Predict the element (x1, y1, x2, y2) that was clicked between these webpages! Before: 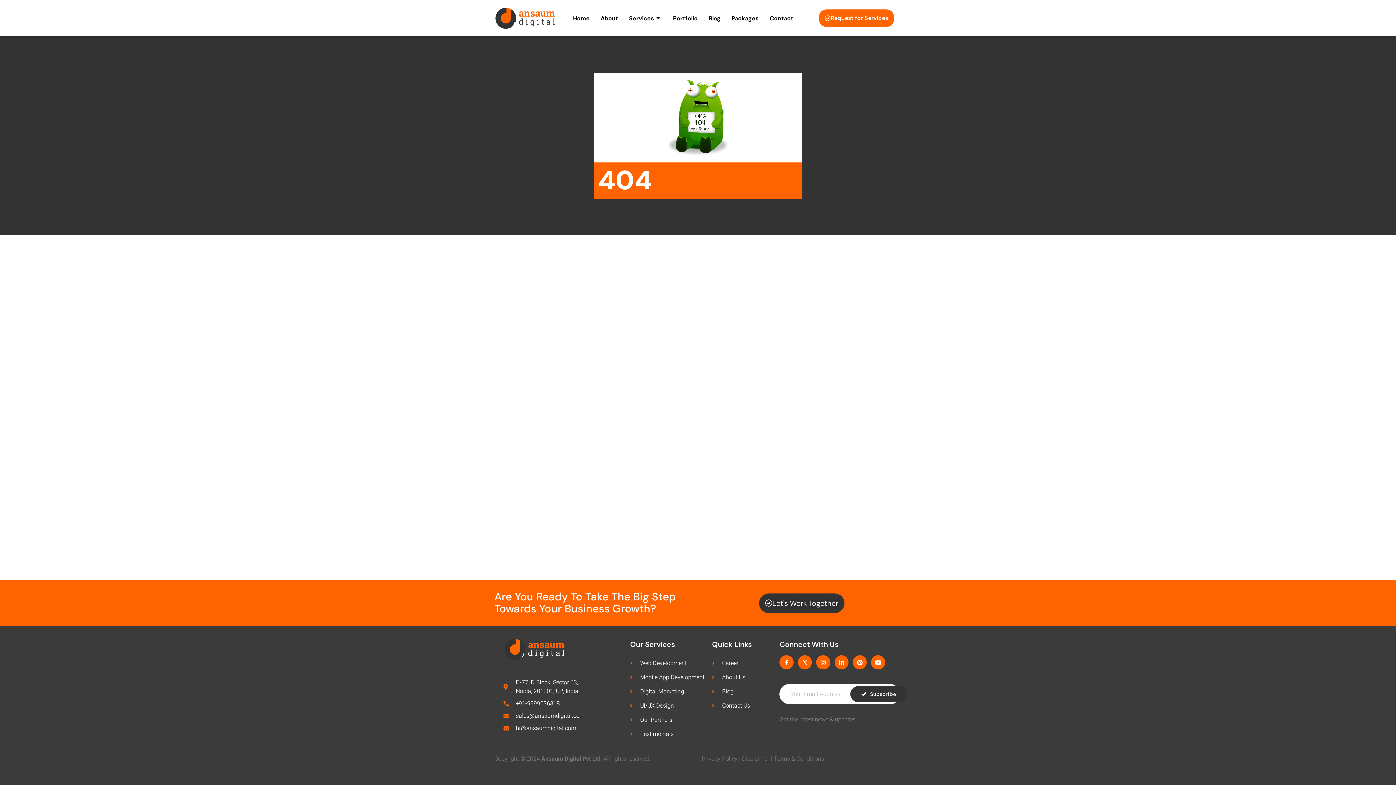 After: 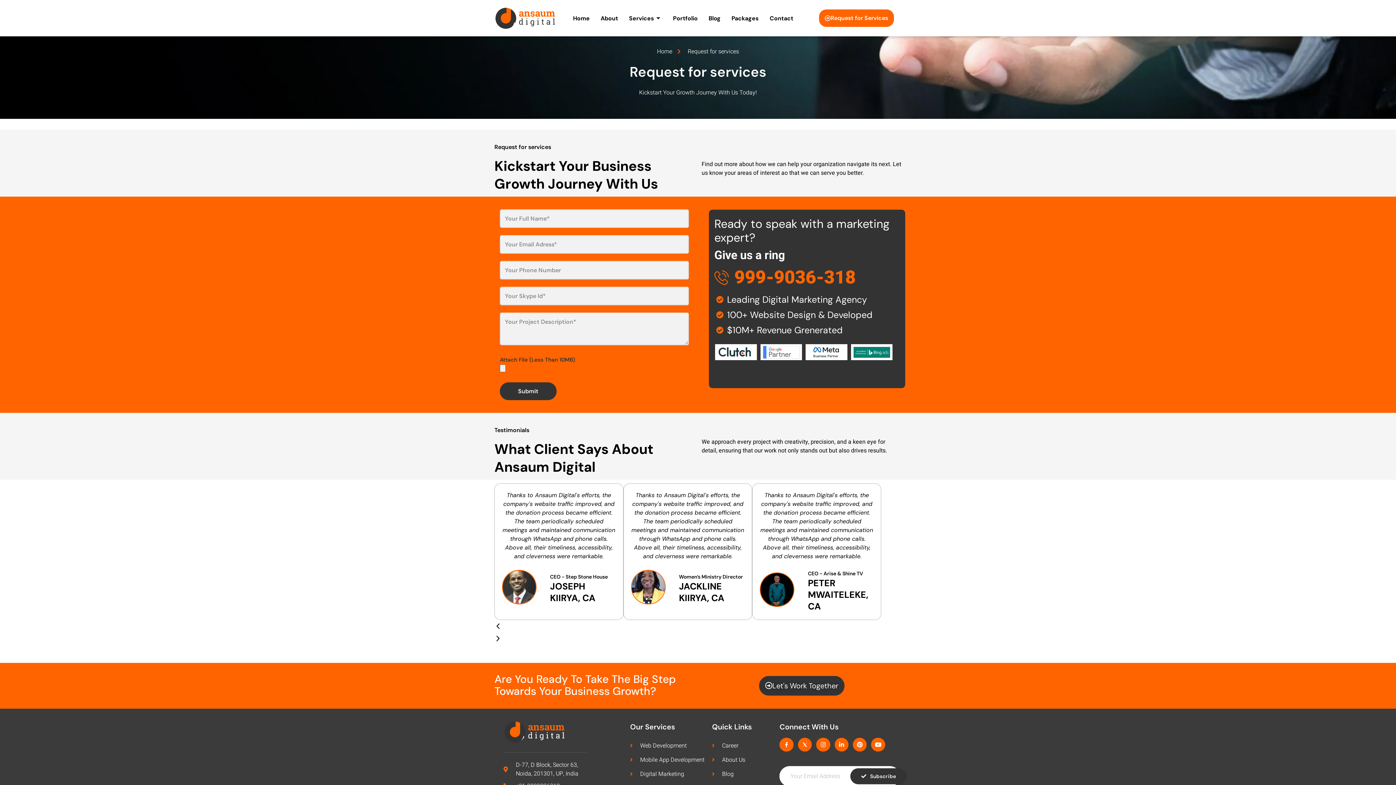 Action: label: Let's Work Together bbox: (759, 593, 844, 613)